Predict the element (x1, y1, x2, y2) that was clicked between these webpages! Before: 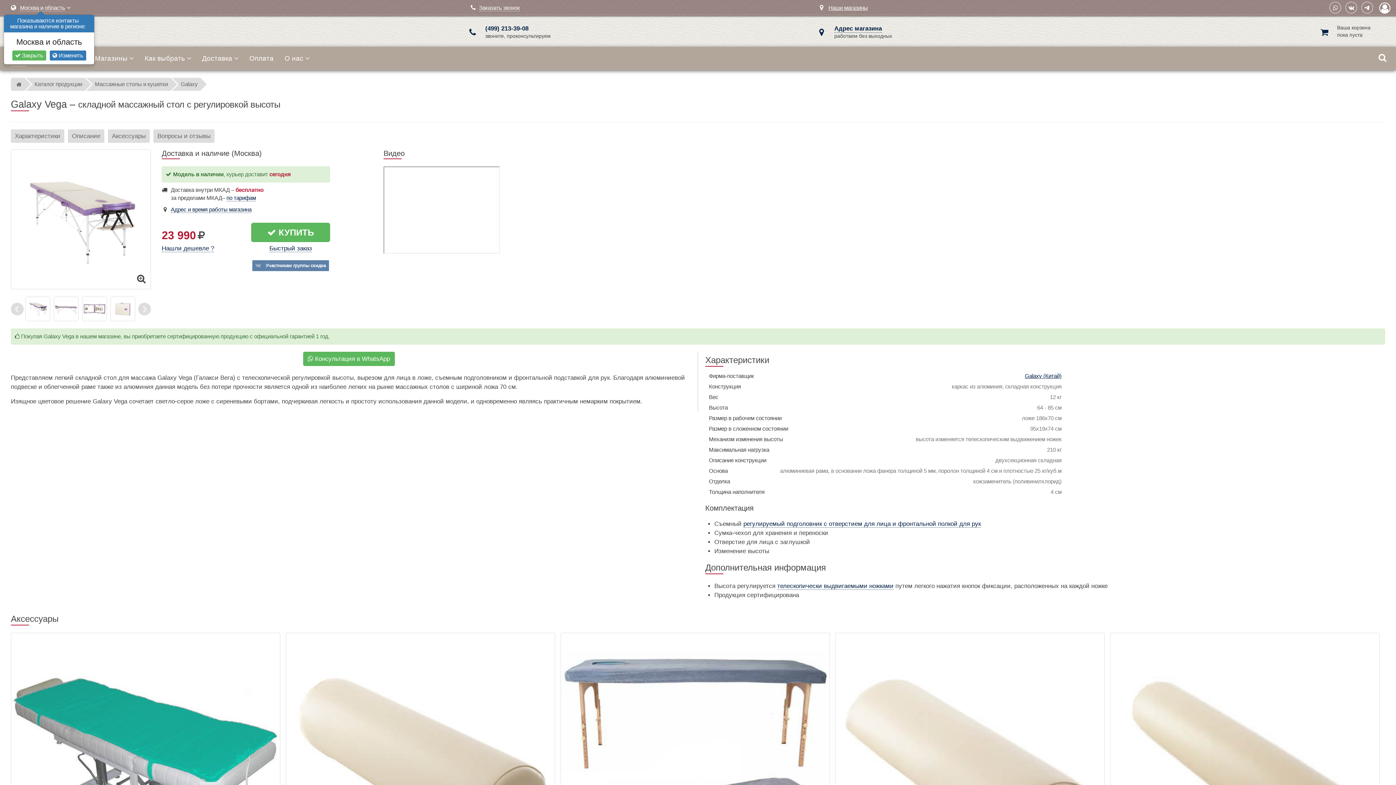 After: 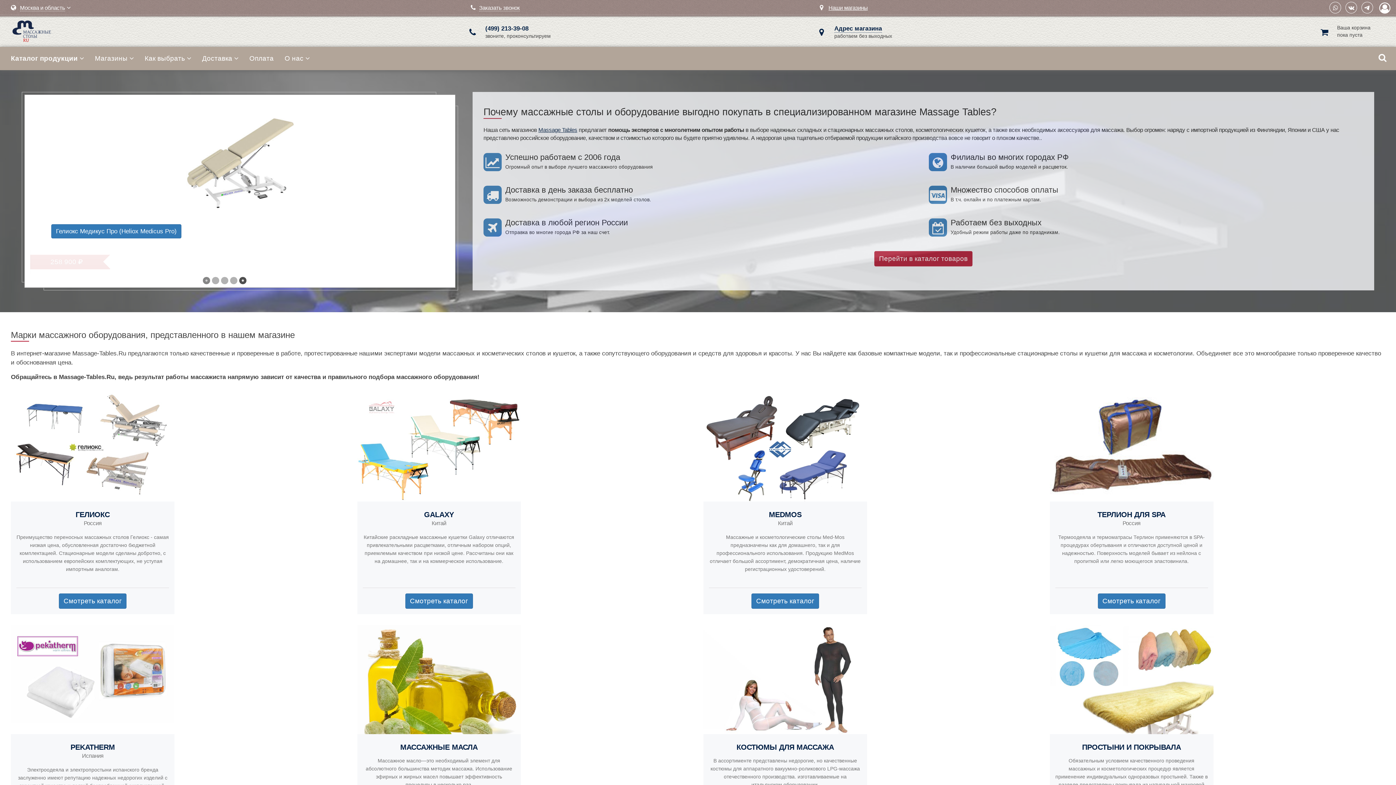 Action: bbox: (10, 77, 24, 90) label: Массажные Столы Ру